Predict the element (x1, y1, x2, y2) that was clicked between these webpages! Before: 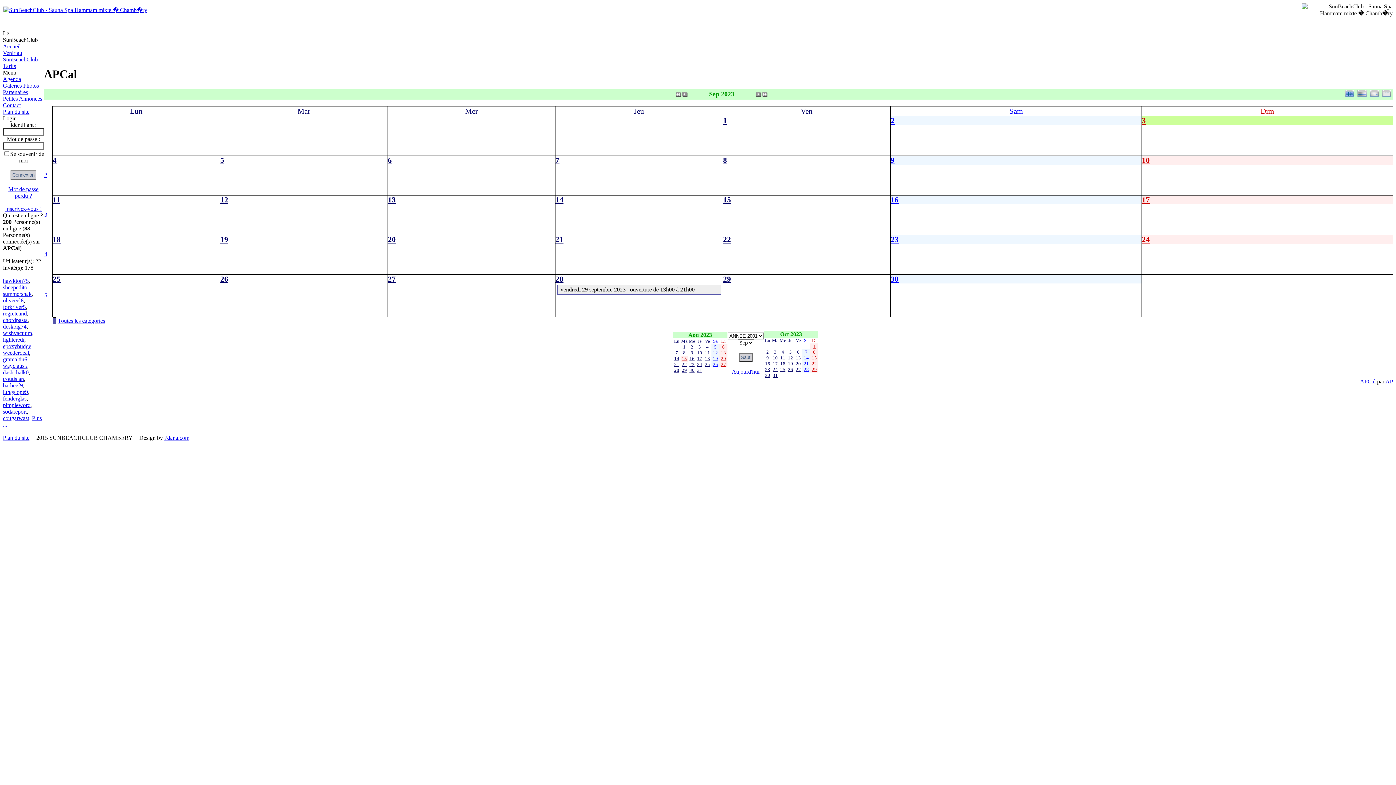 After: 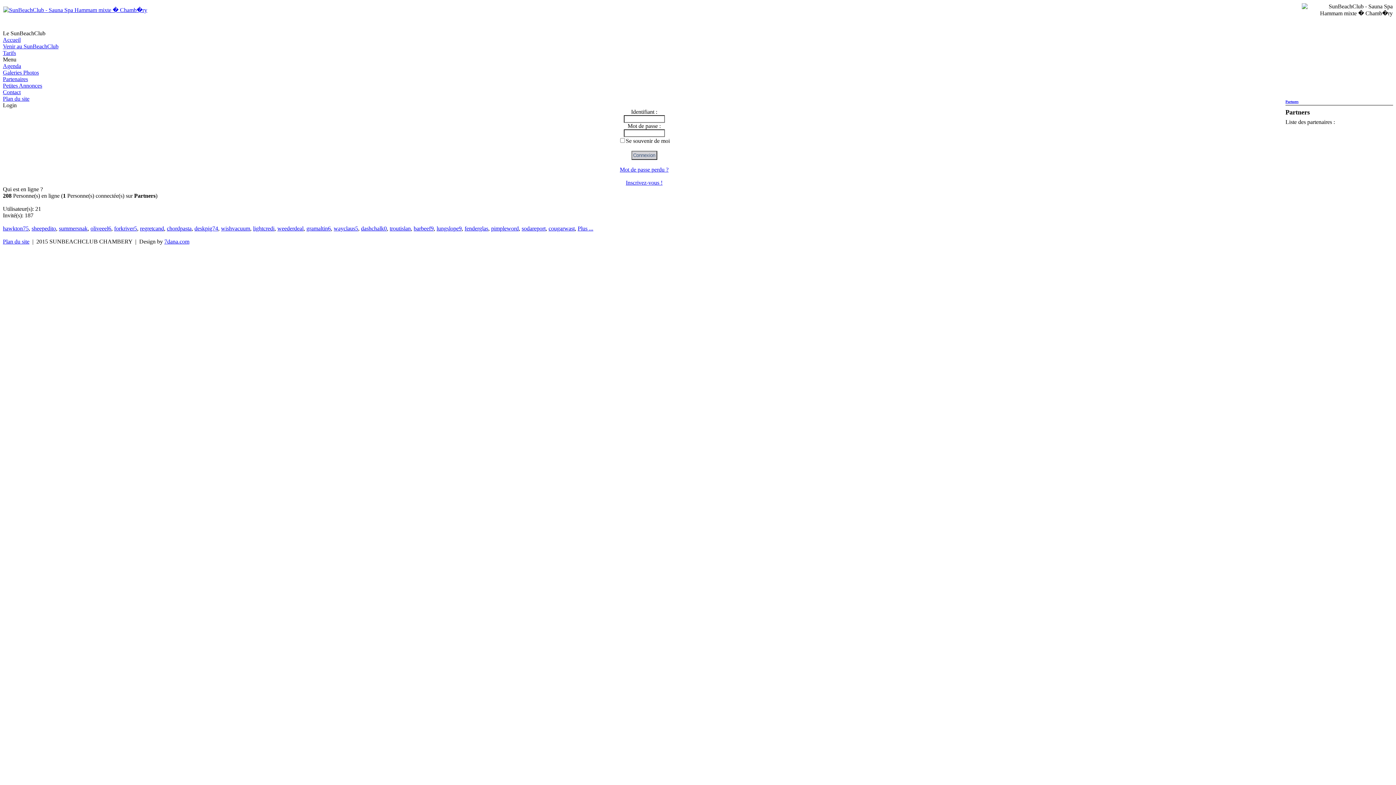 Action: label: Partenaires bbox: (2, 89, 28, 95)